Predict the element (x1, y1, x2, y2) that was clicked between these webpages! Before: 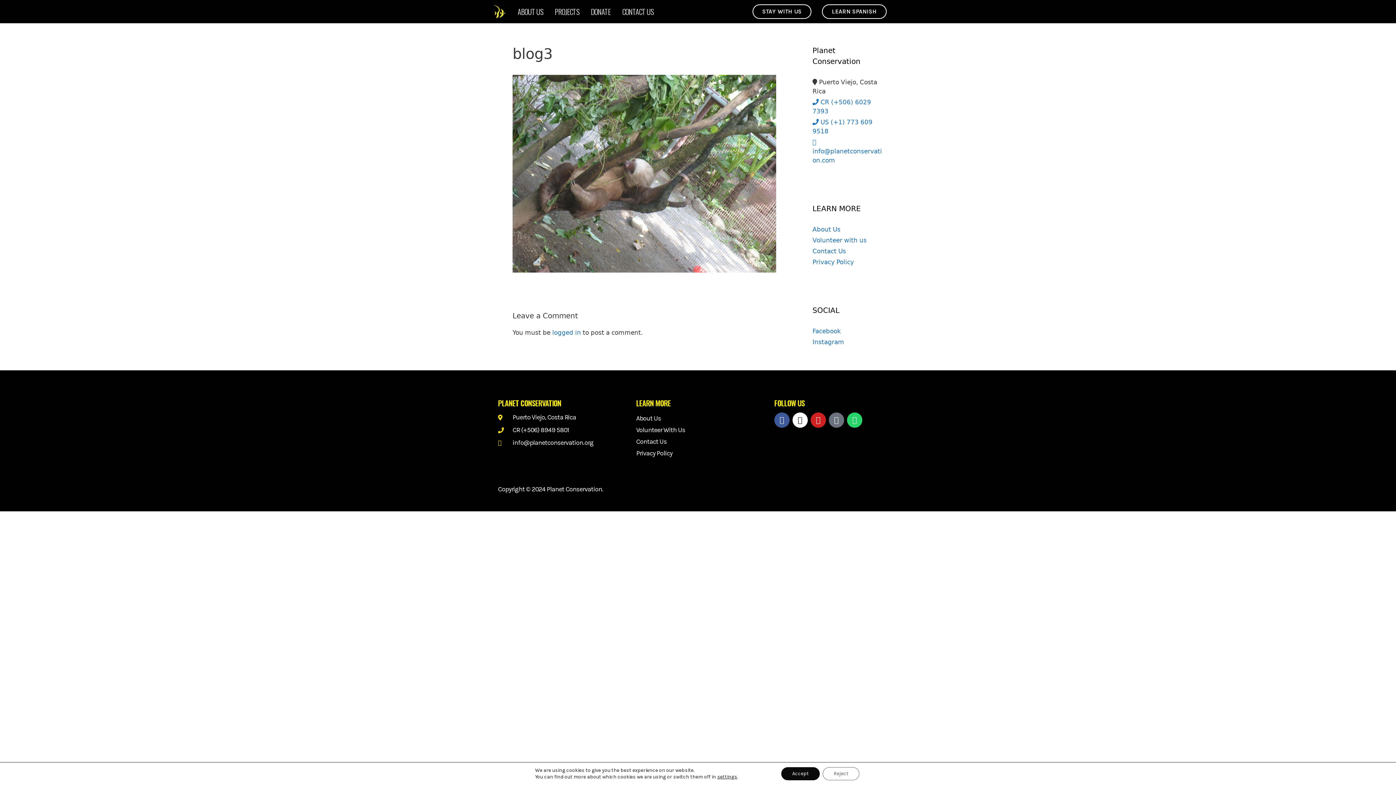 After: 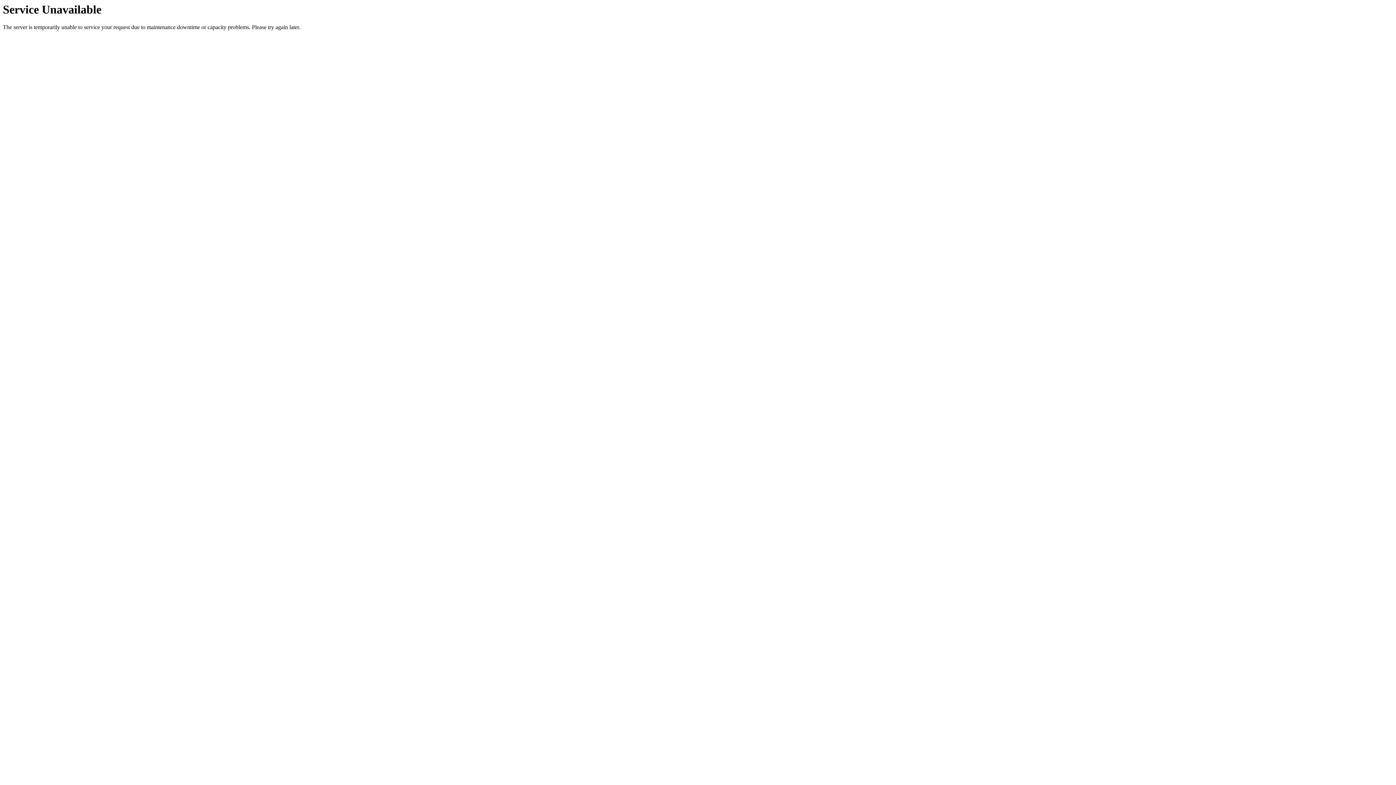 Action: bbox: (490, 5, 508, 18)